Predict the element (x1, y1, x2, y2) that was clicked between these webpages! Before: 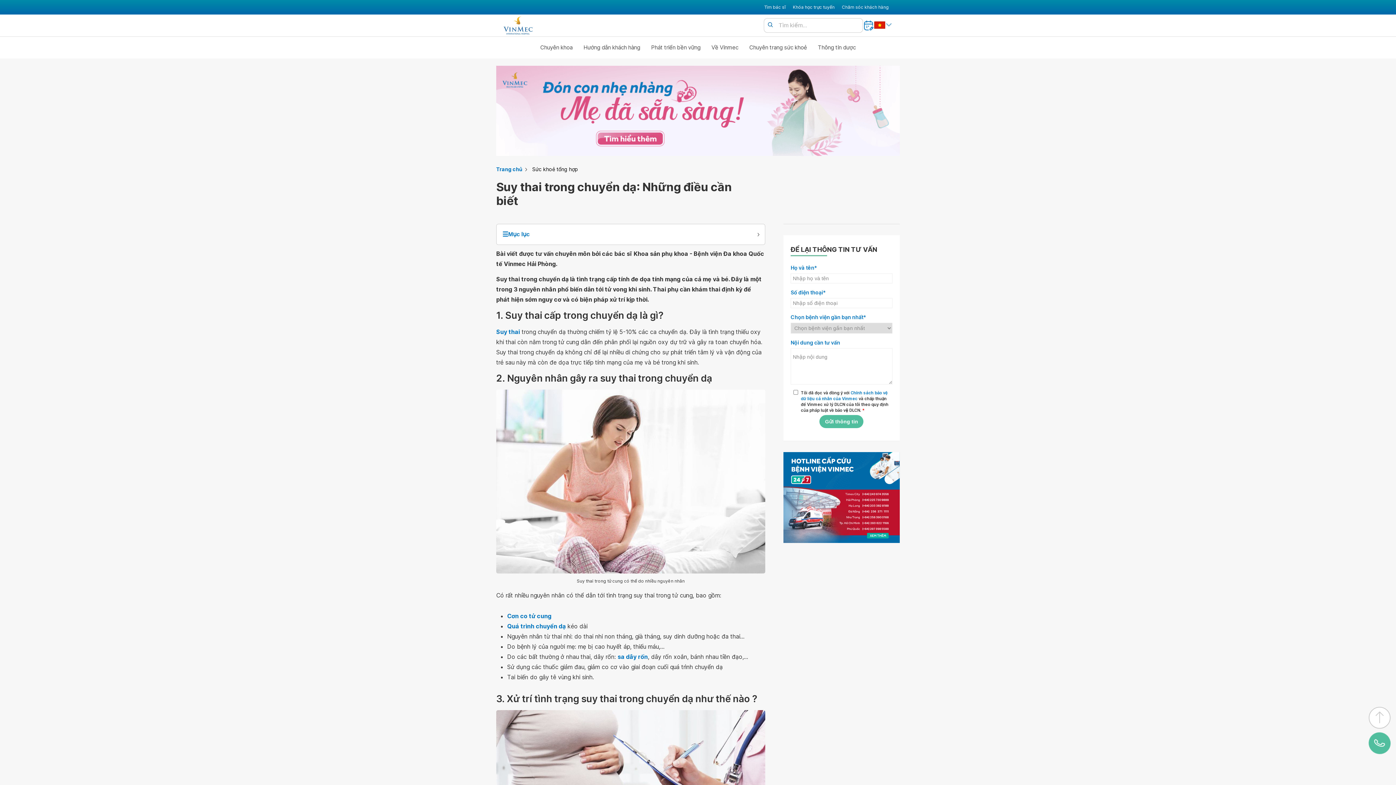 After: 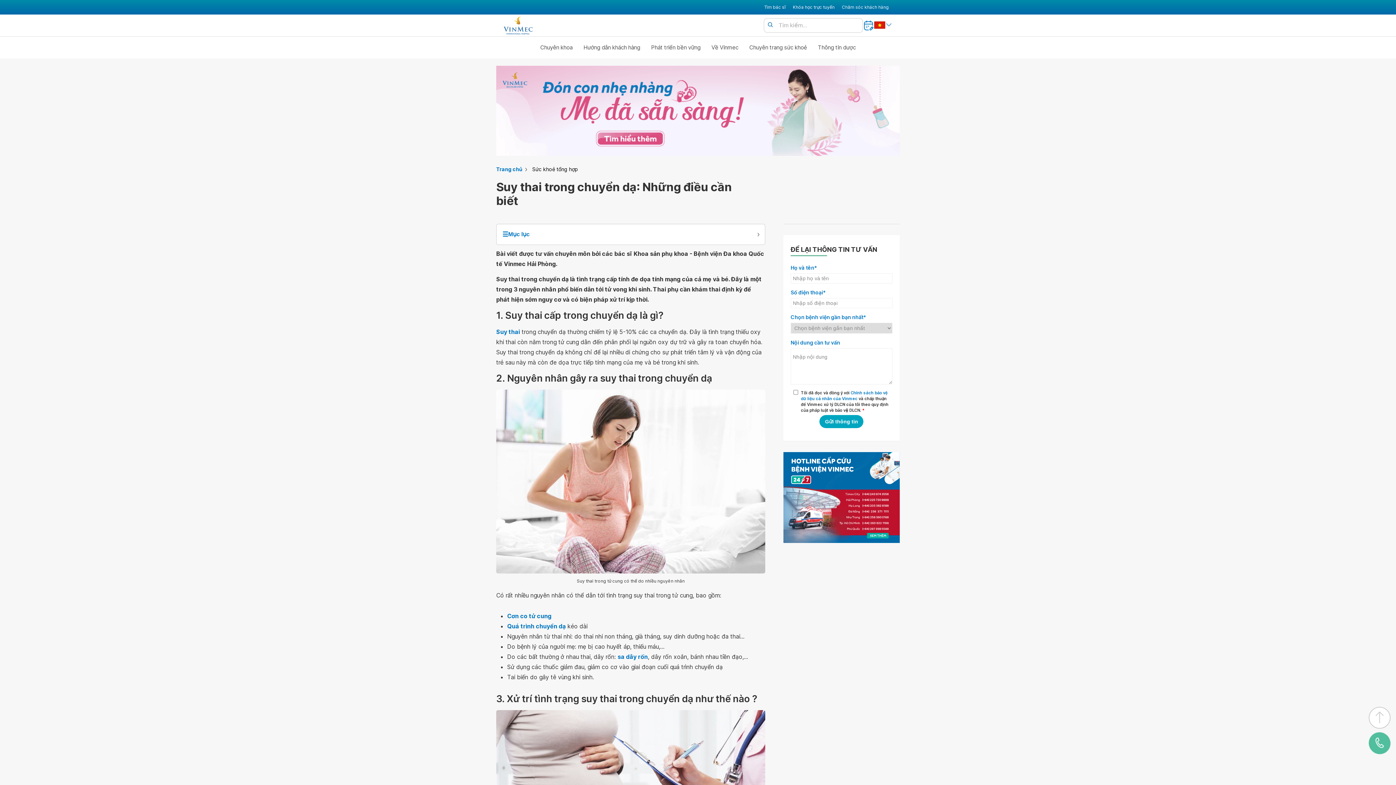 Action: label: Gửi thông tin bbox: (819, 415, 863, 428)